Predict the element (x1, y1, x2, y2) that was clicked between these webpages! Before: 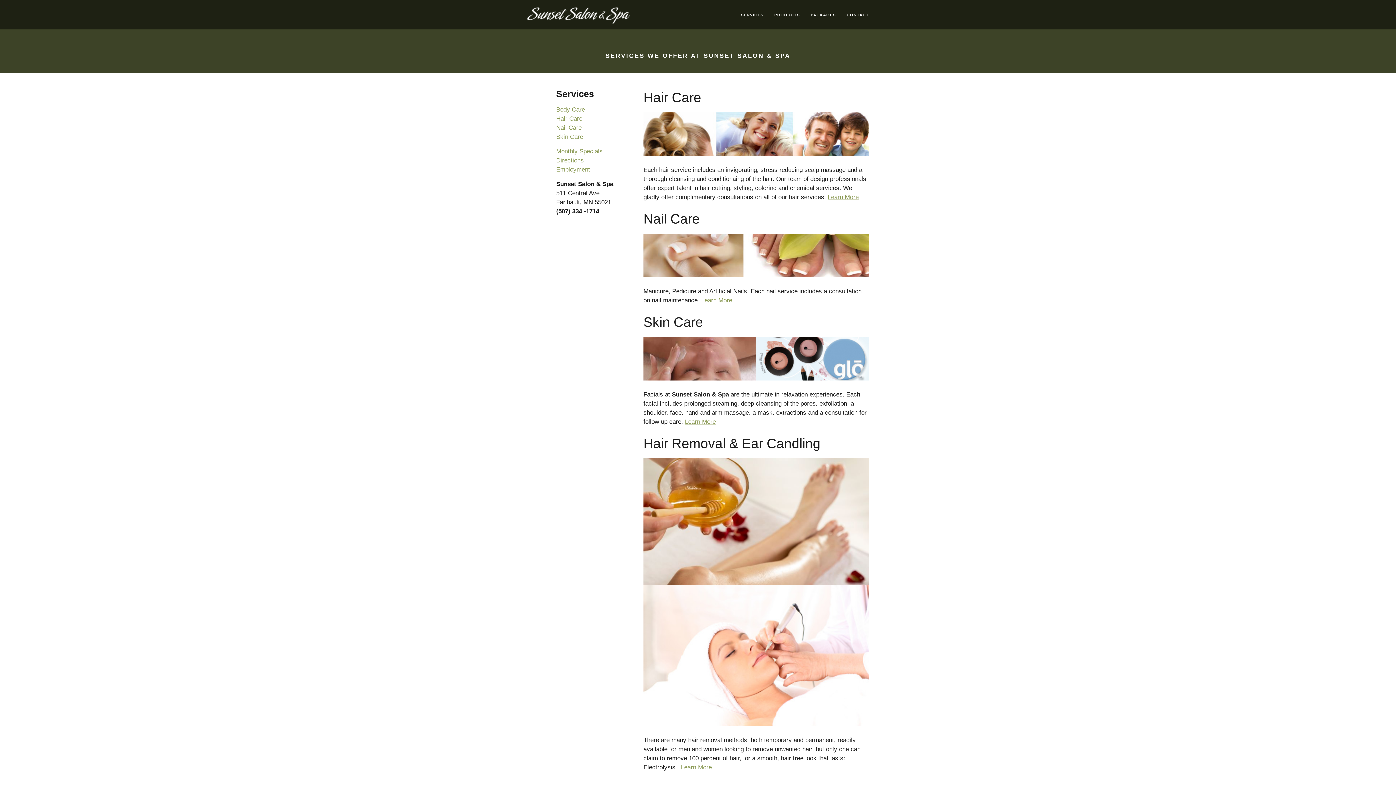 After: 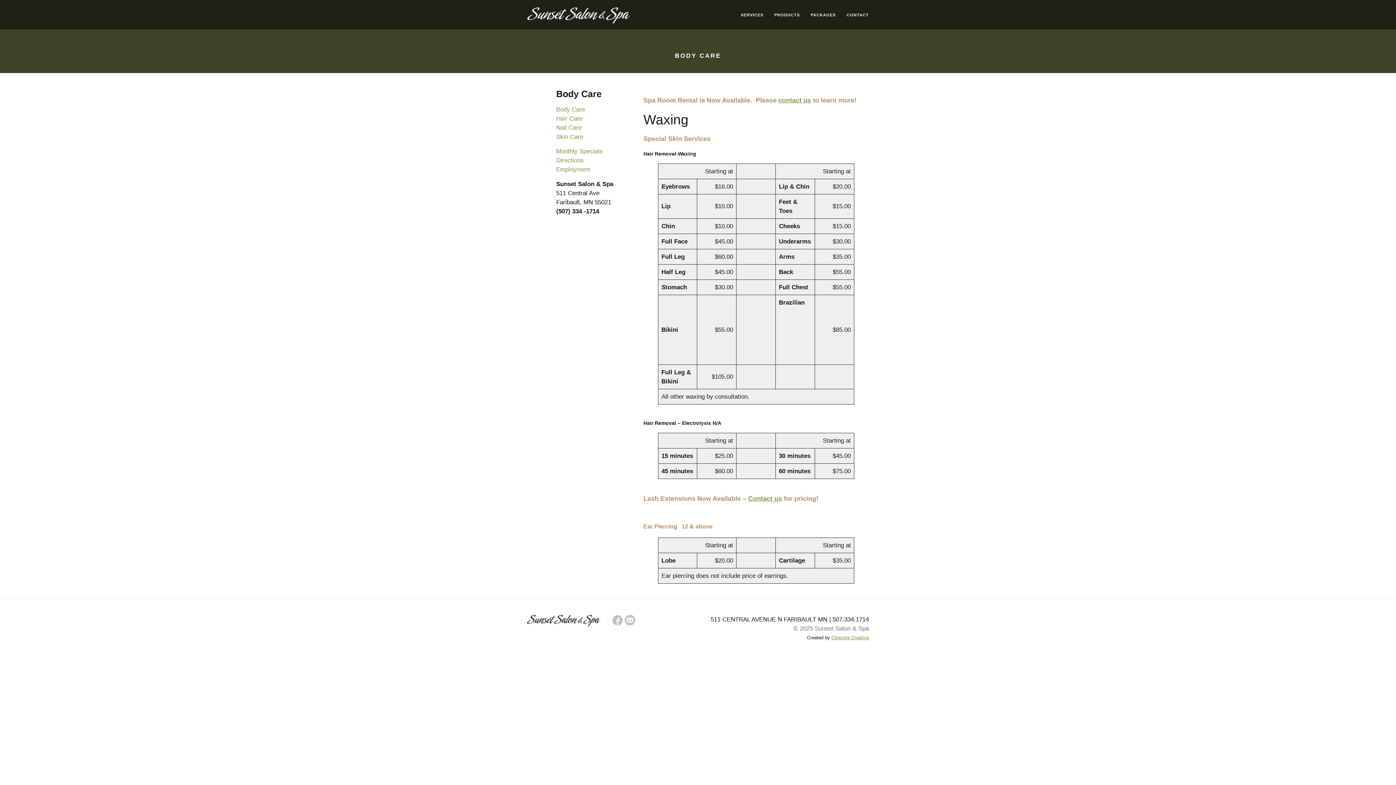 Action: label: Body Care bbox: (556, 106, 585, 113)